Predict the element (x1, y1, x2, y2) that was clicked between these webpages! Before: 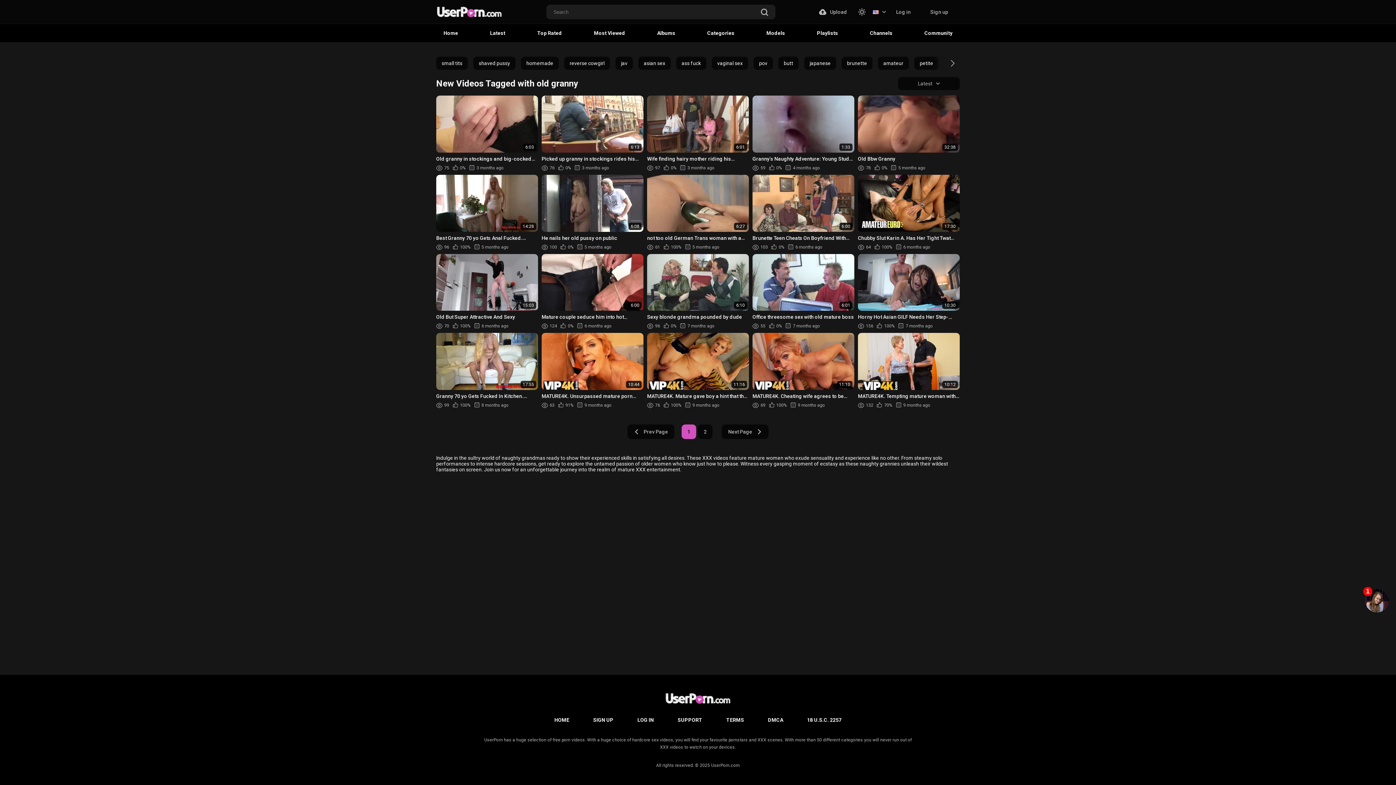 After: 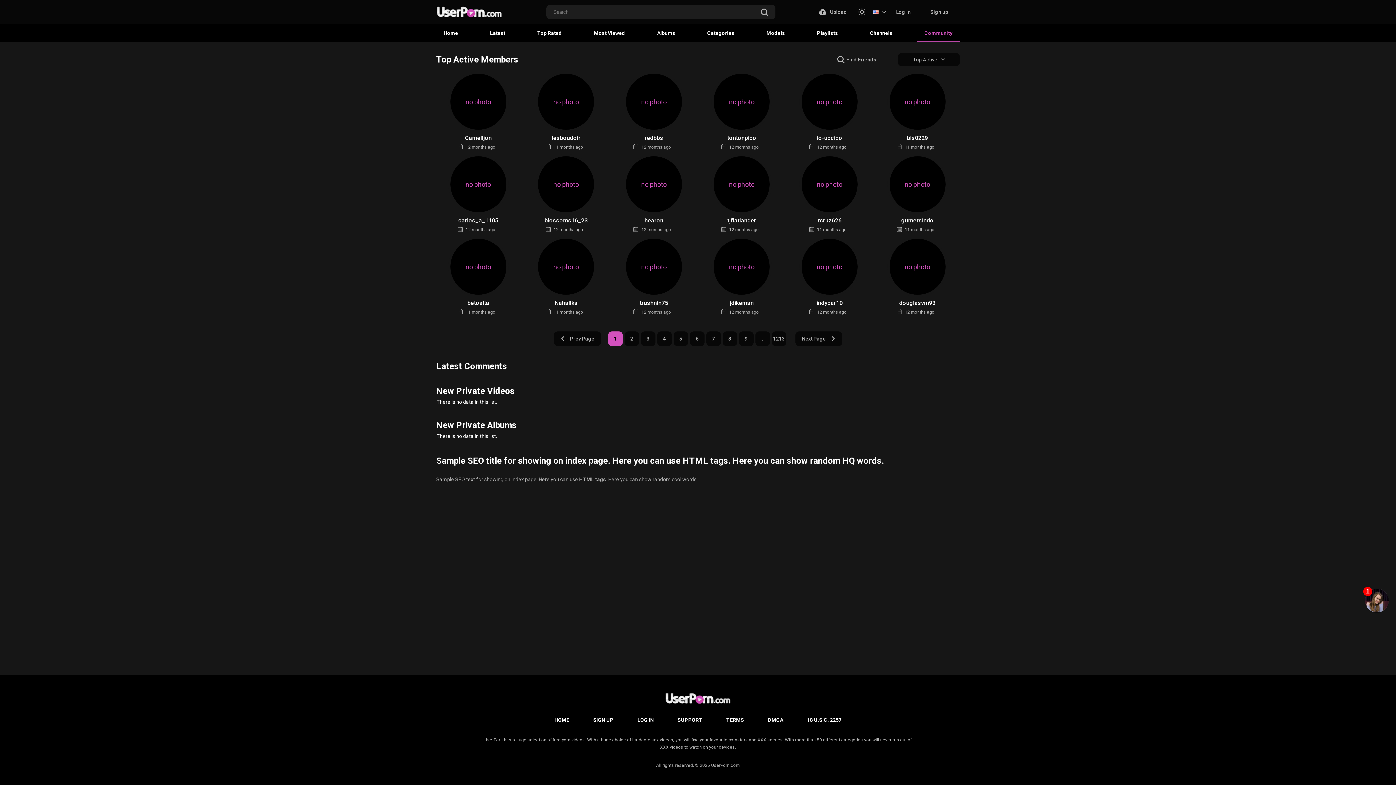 Action: label: Community bbox: (917, 24, 959, 42)